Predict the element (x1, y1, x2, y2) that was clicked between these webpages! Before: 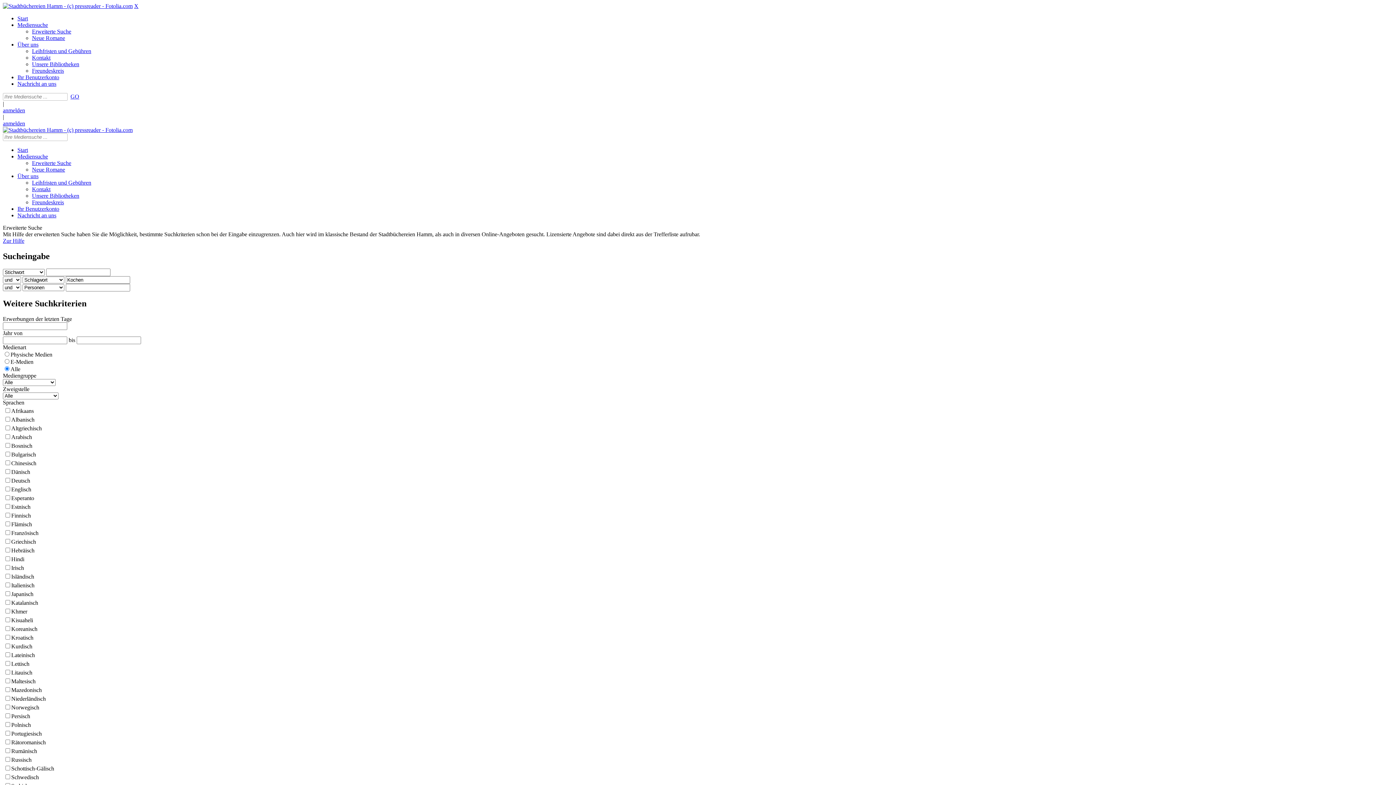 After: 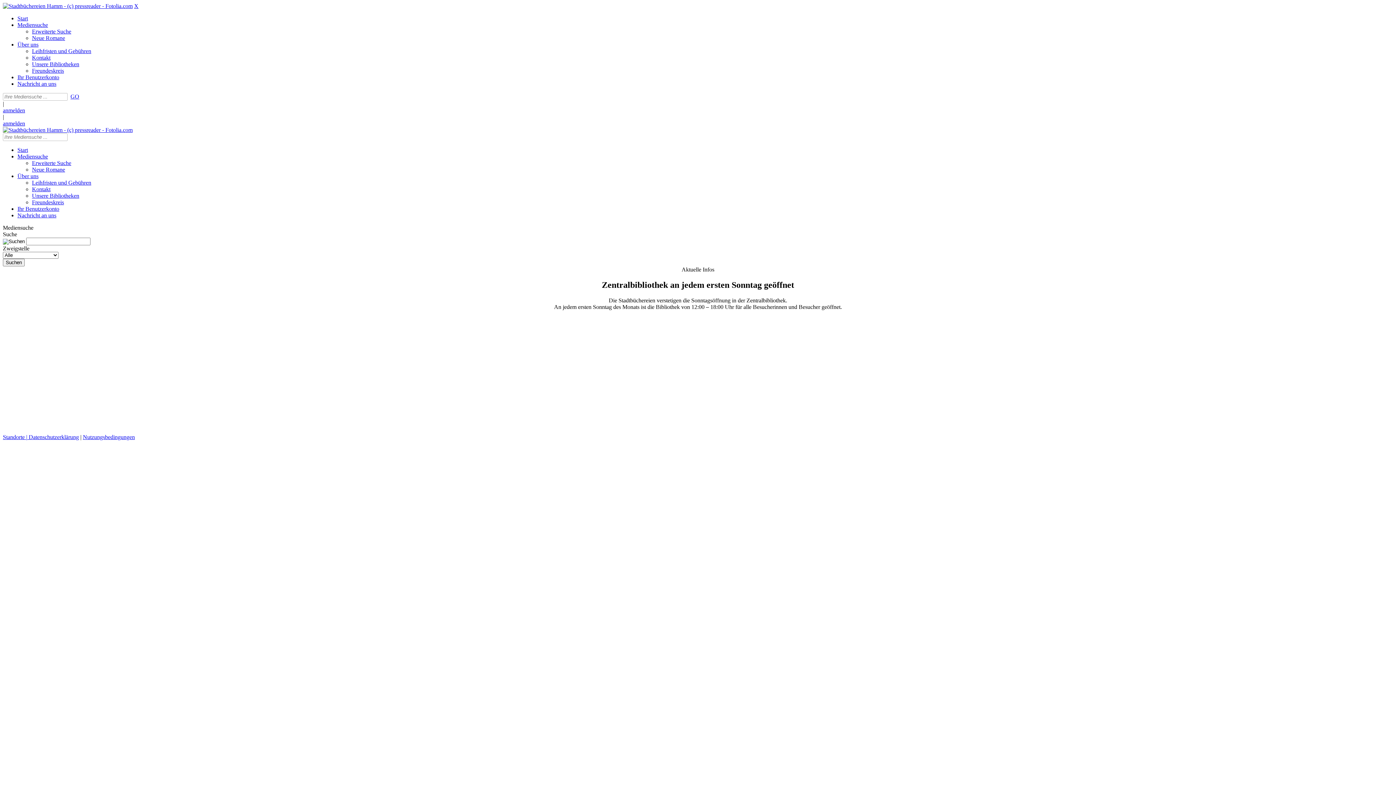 Action: label: Stadtbüchereien Hamm - (c) pressreader - Fotolia.com bbox: (2, 126, 132, 133)